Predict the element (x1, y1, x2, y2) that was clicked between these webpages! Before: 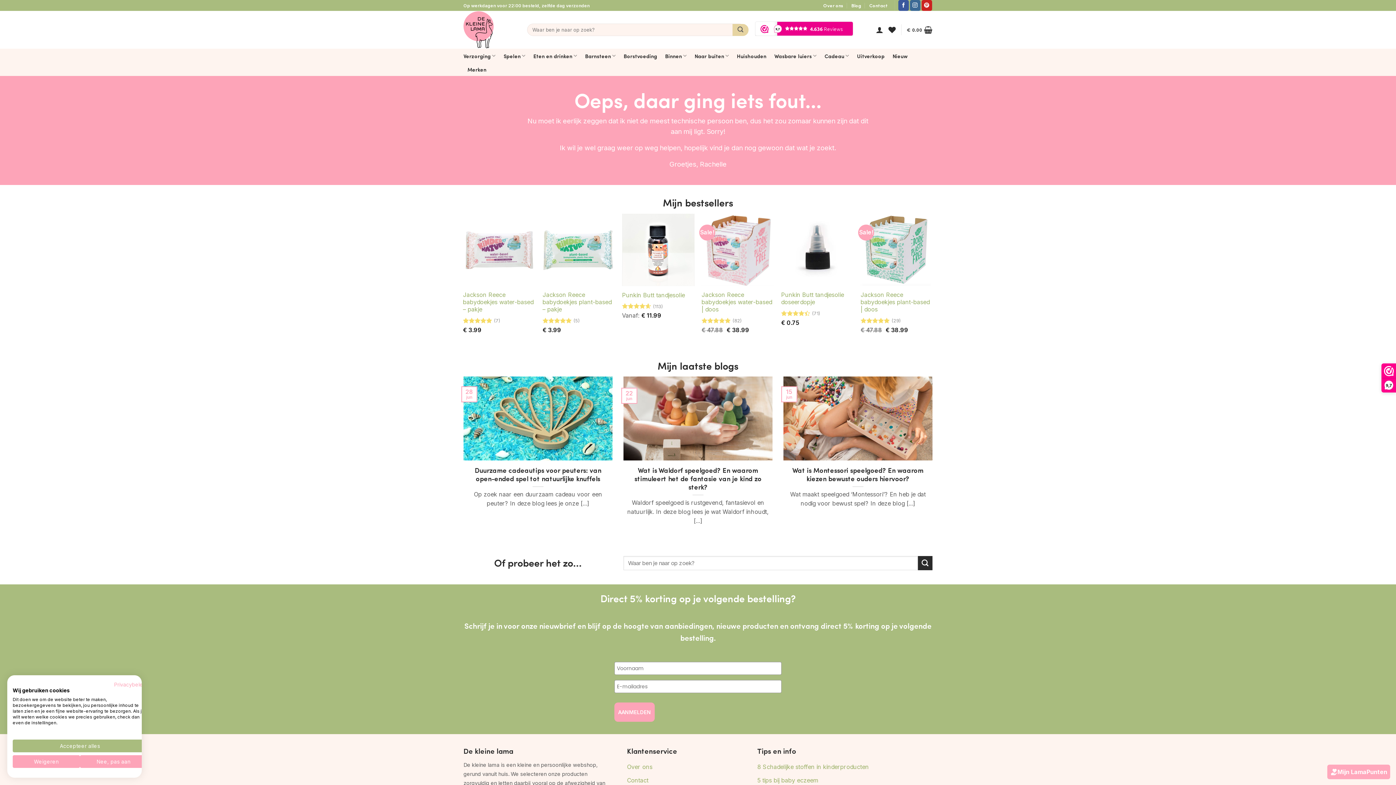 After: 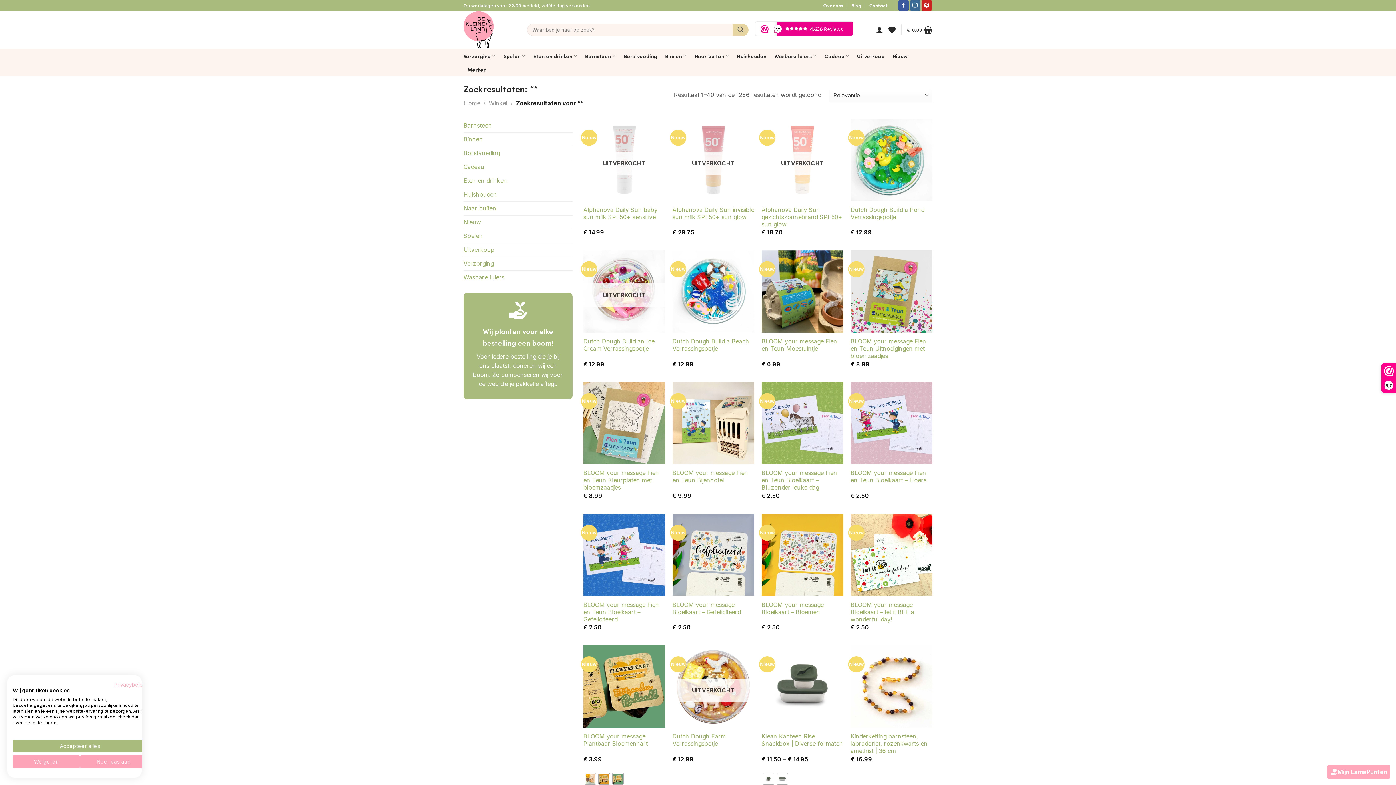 Action: label: Verzenden bbox: (918, 556, 932, 570)